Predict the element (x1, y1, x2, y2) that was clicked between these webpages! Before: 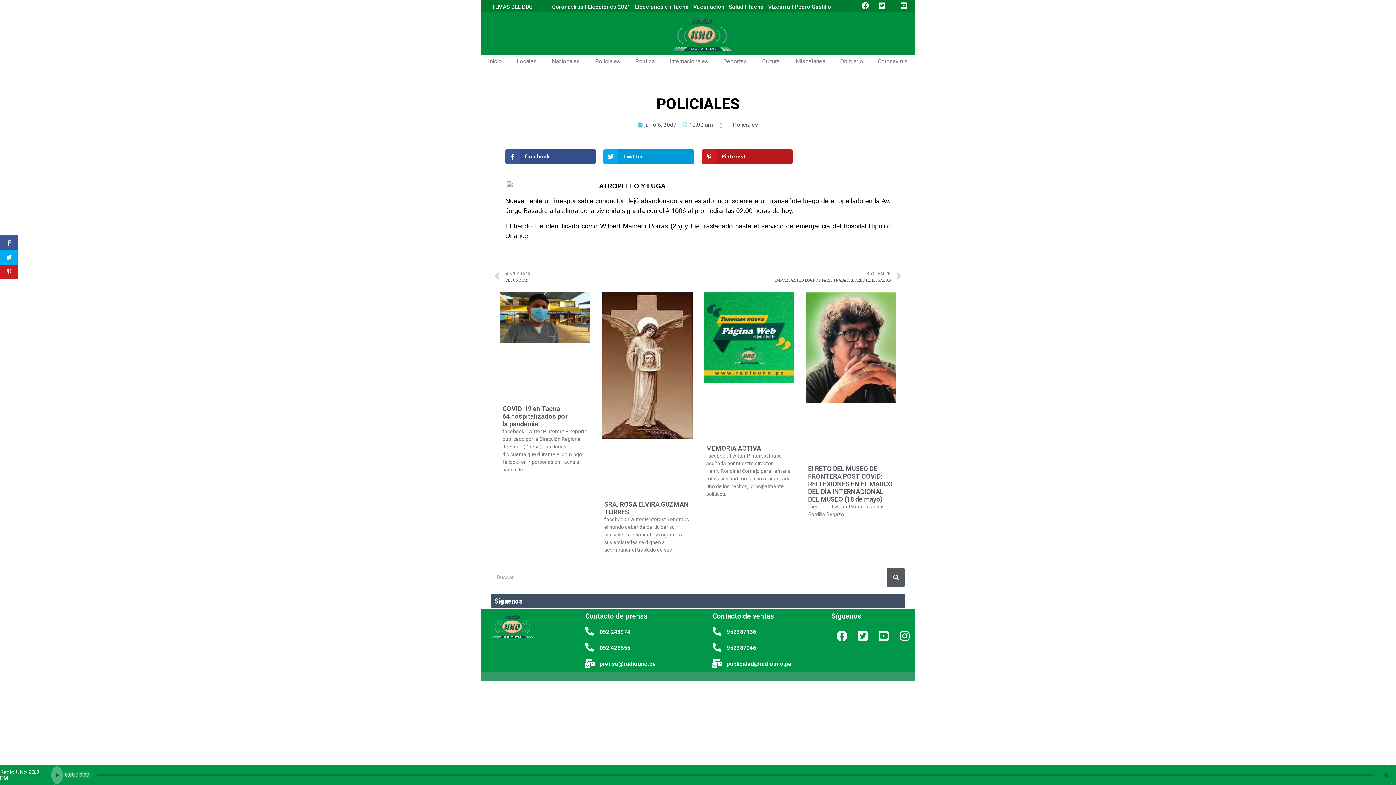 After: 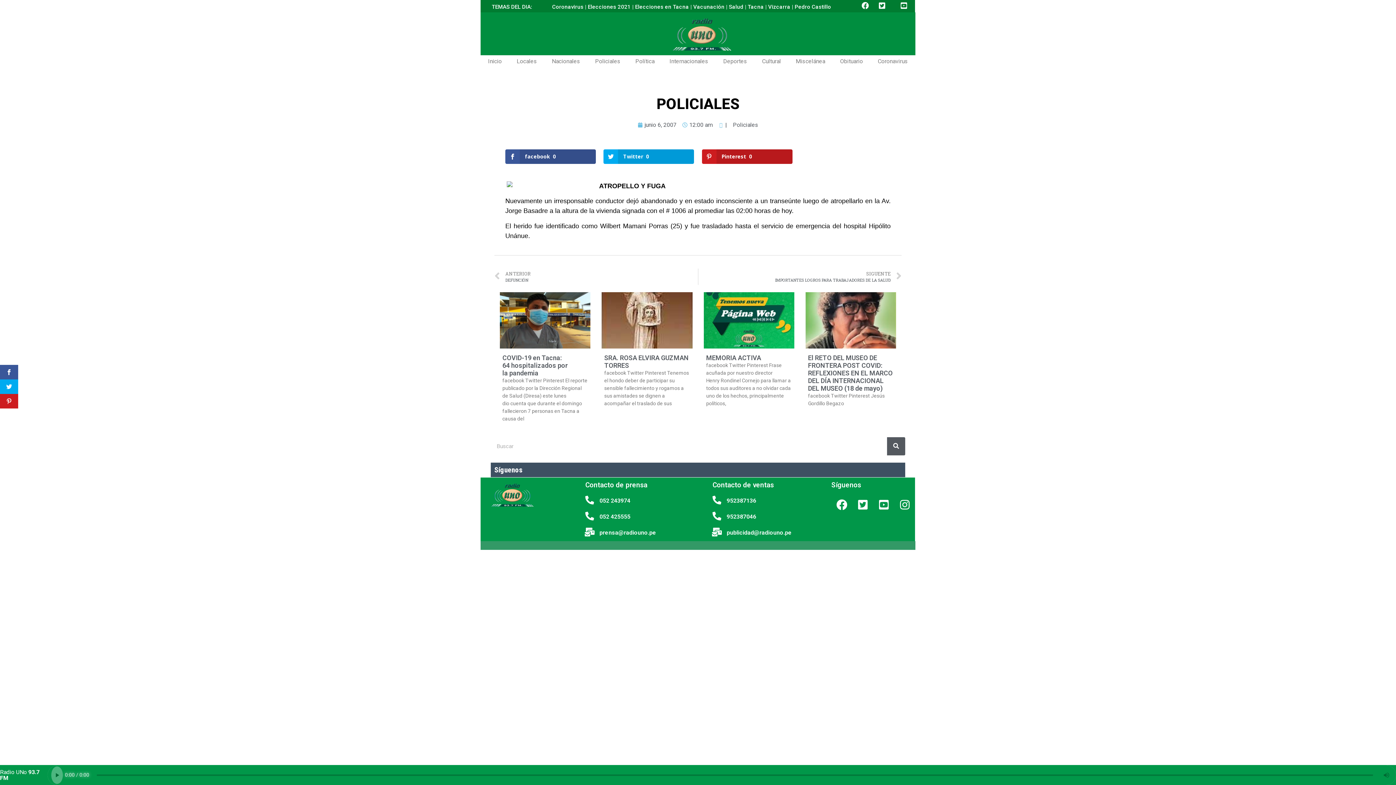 Action: bbox: (0, 235, 18, 250)